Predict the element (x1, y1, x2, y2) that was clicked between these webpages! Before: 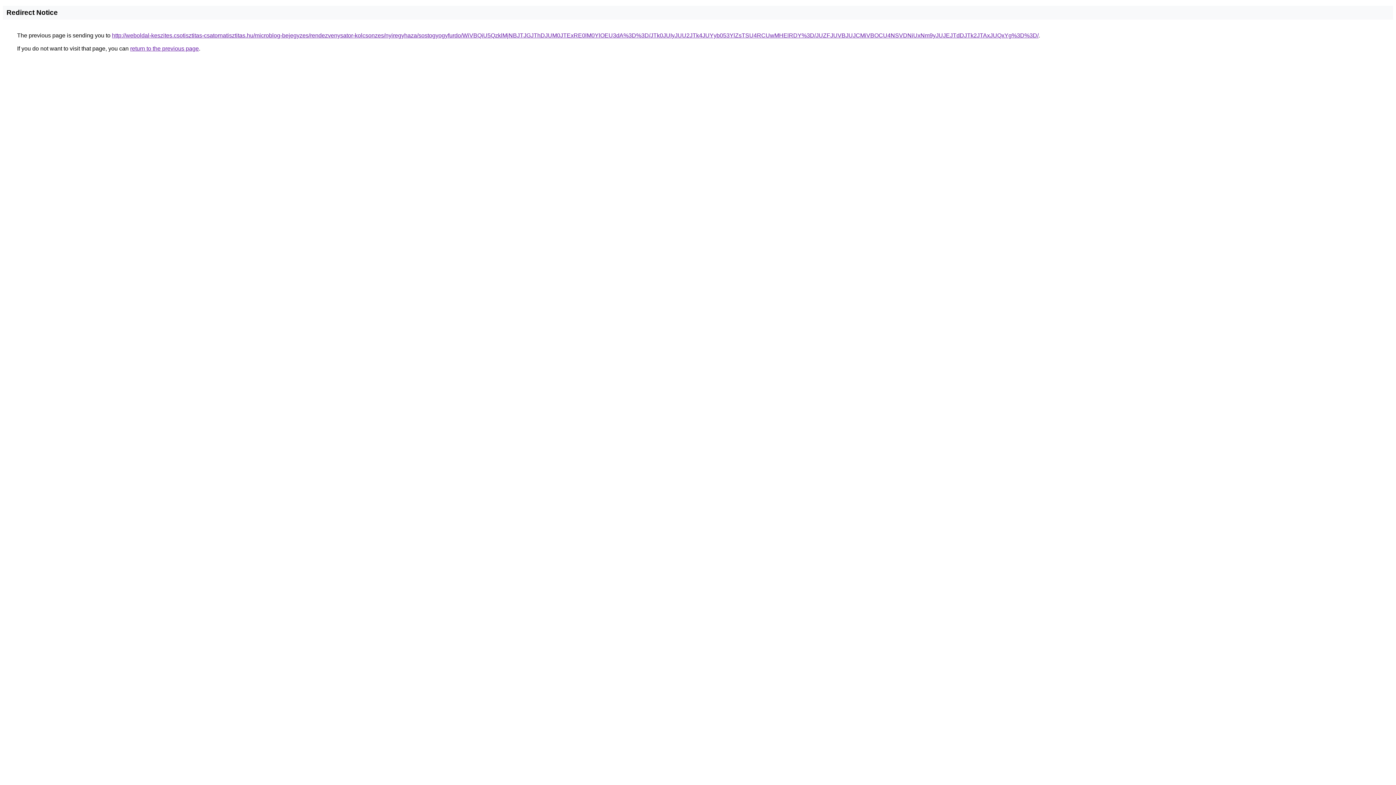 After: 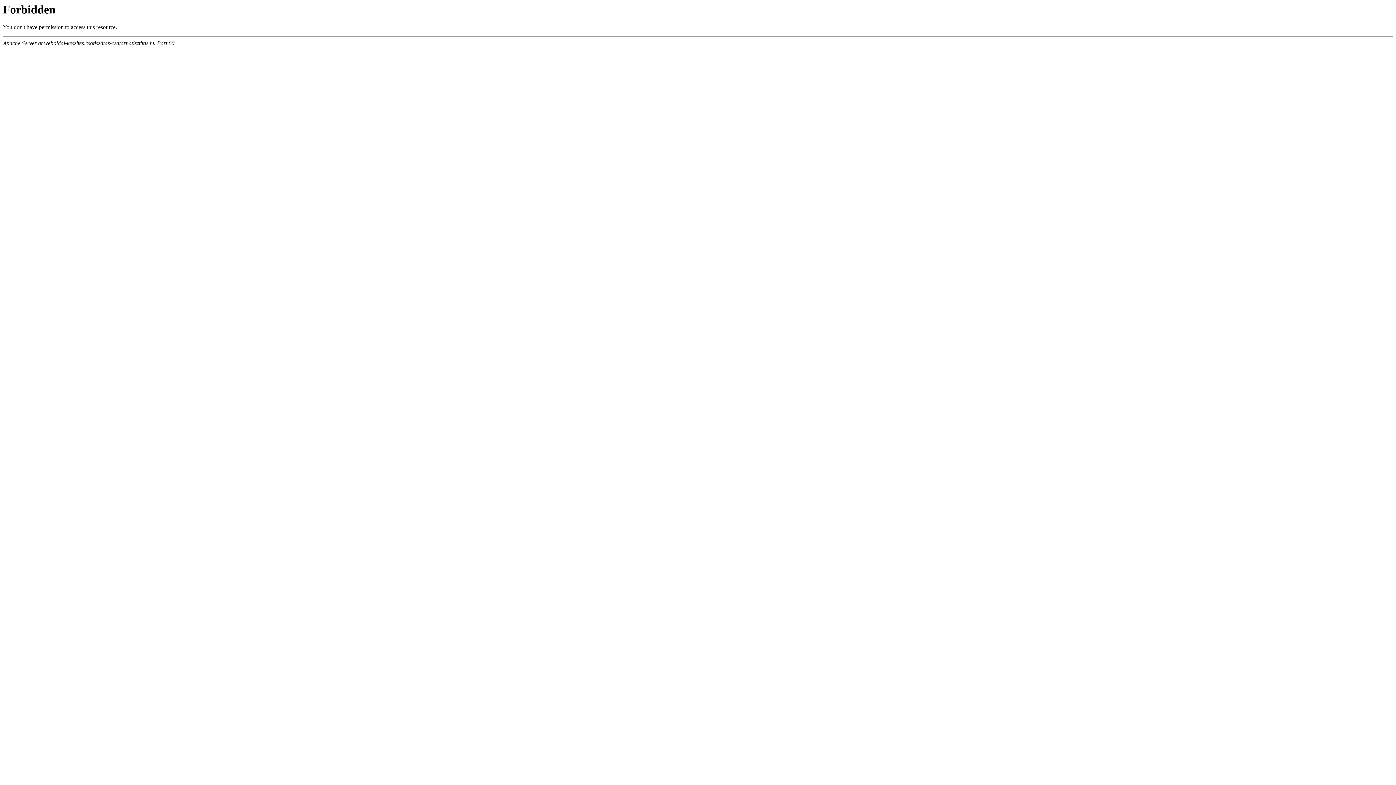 Action: bbox: (112, 32, 1038, 38) label: http://weboldal-keszites.csotisztitas-csatornatisztitas.hu/microblog-bejegyzes/rendezvenysator-kolcsonzes/nyiregyhaza/sostogyogyfurdo/WiVBQiU5QzklMjNBJTJGJThDJUM0JTExRE0lM0YlOEU3dA%3D%3D/JTk0JUIyJUU2JTk4JUYyb053YlZsTSU4RCUwMHElRDY%3D/JUZFJUVBJUJCMiVBOCU4NSVDNiUxNm9yJUJEJTdDJTk2JTAxJUQxYg%3D%3D/